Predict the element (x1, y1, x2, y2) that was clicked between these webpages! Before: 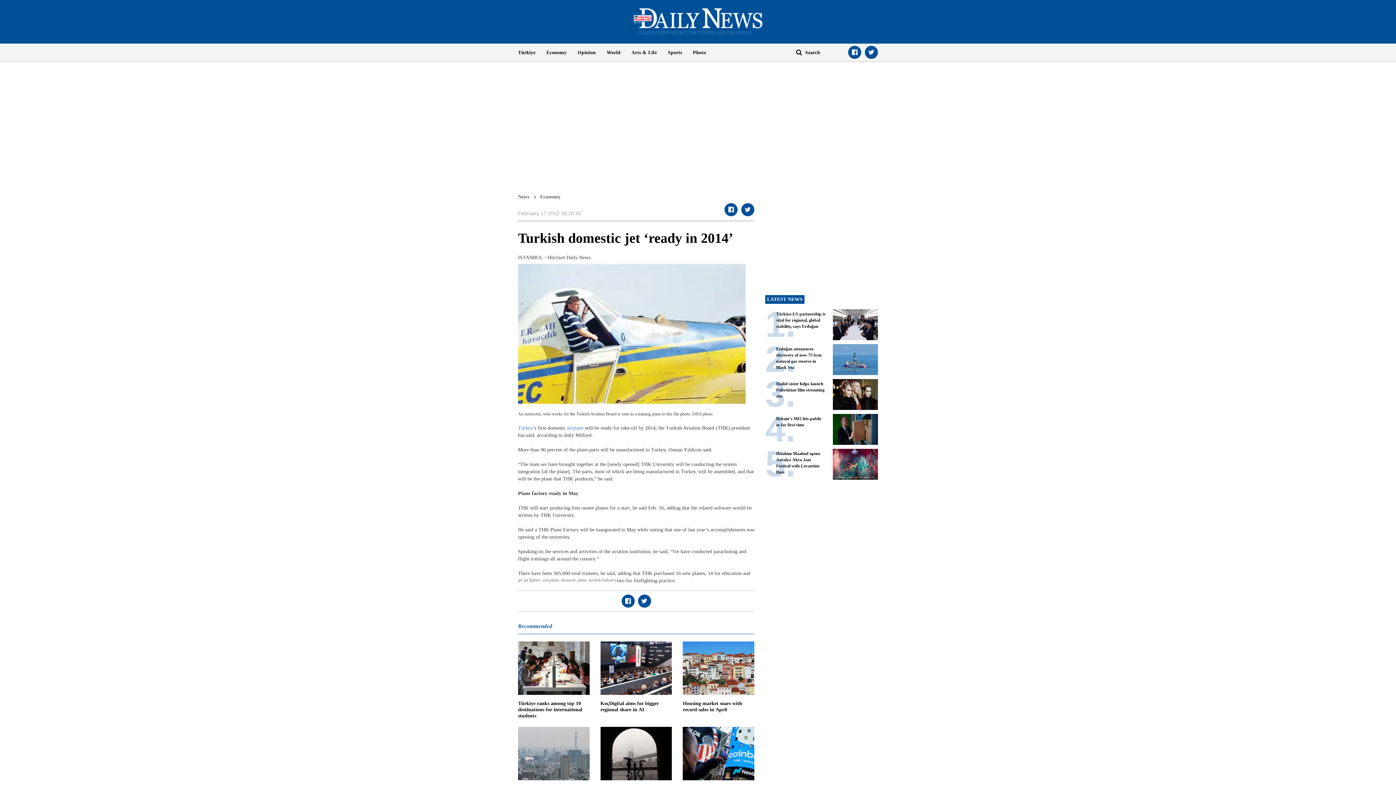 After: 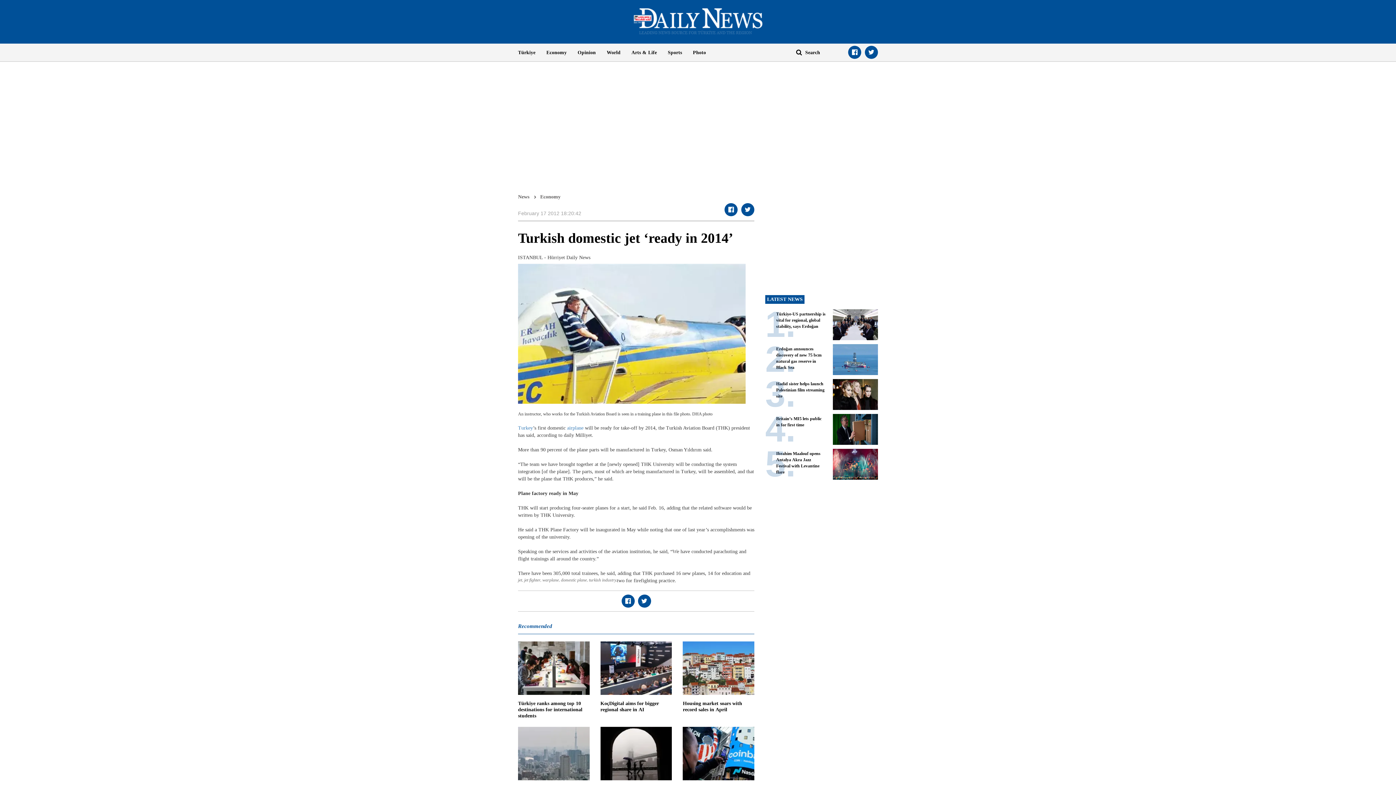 Action: bbox: (848, 45, 861, 58)